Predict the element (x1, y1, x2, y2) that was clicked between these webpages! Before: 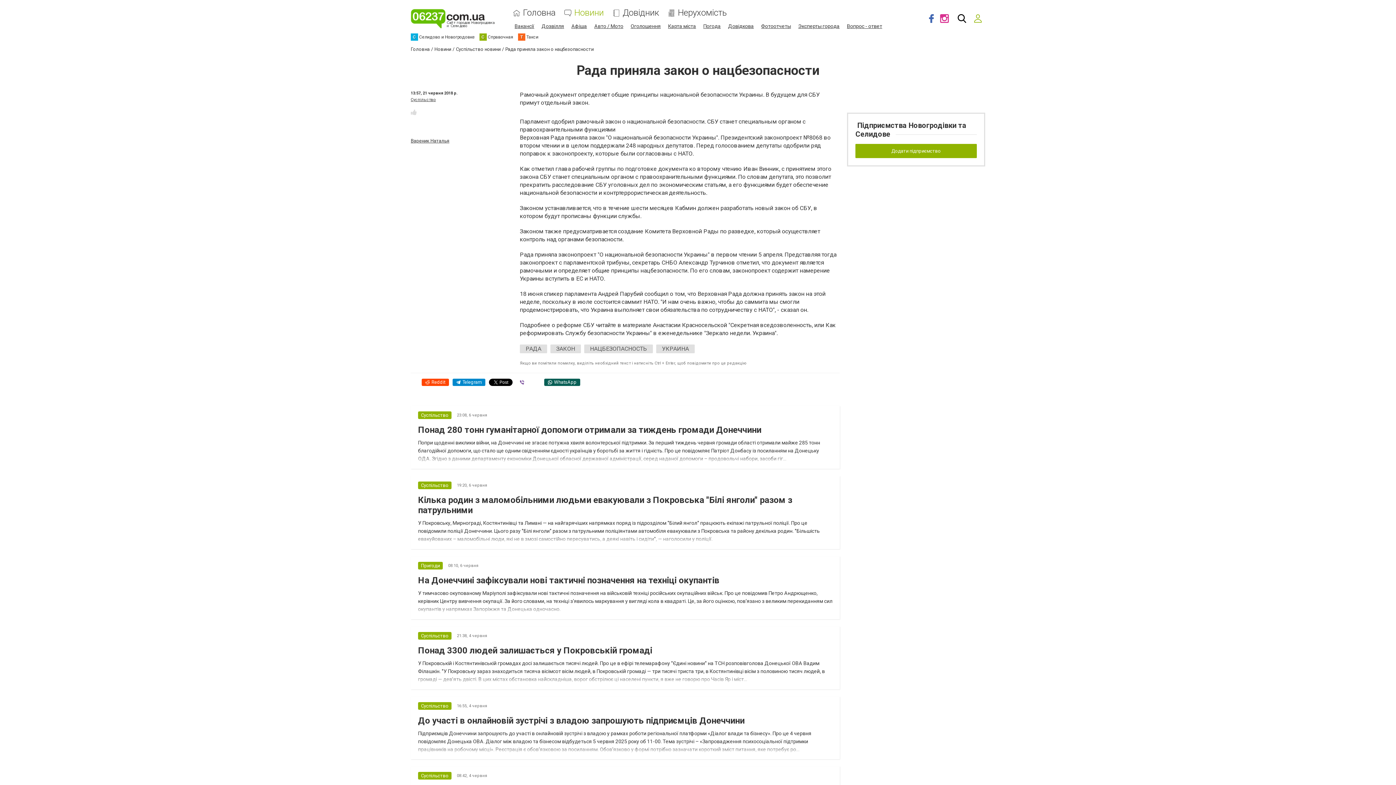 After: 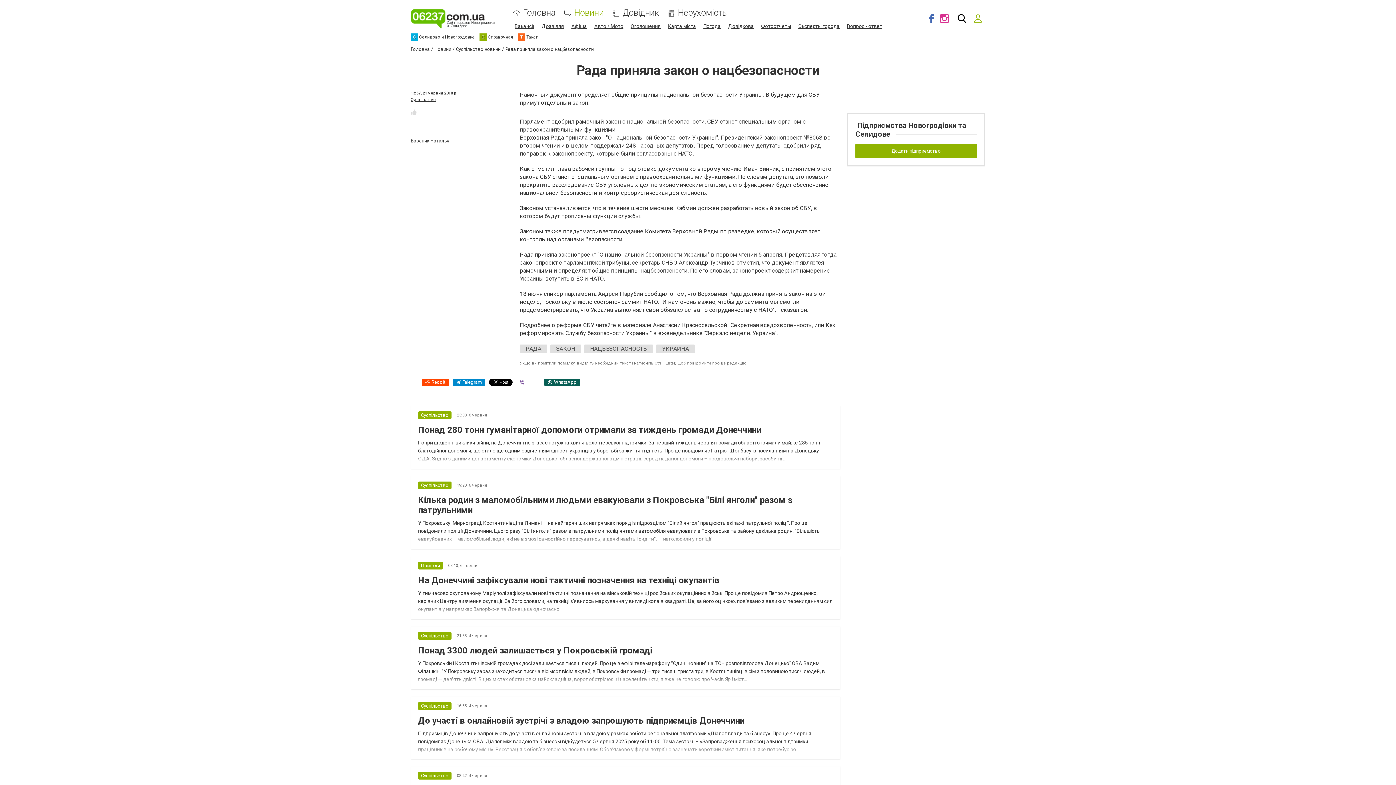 Action: bbox: (410, 138, 449, 143) label: Вареник Наталья